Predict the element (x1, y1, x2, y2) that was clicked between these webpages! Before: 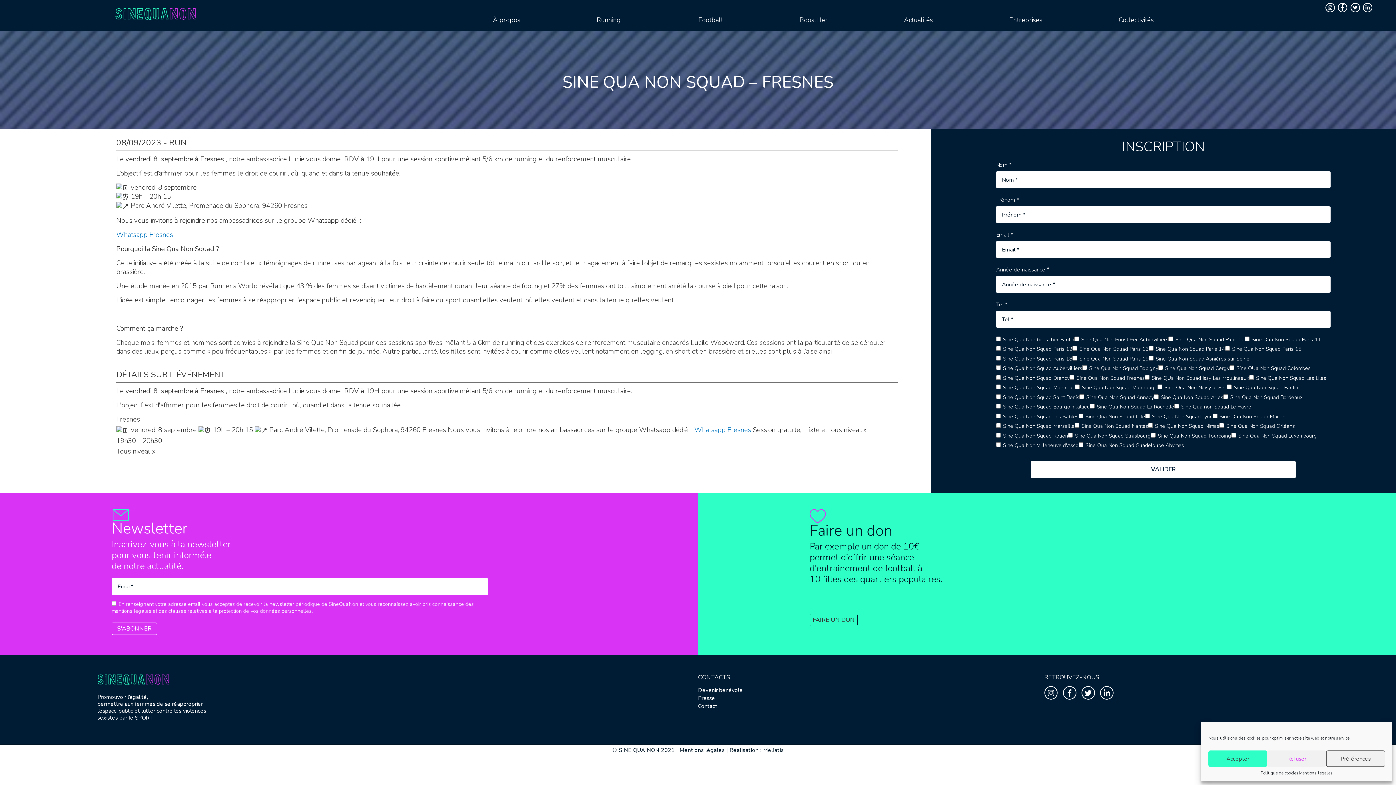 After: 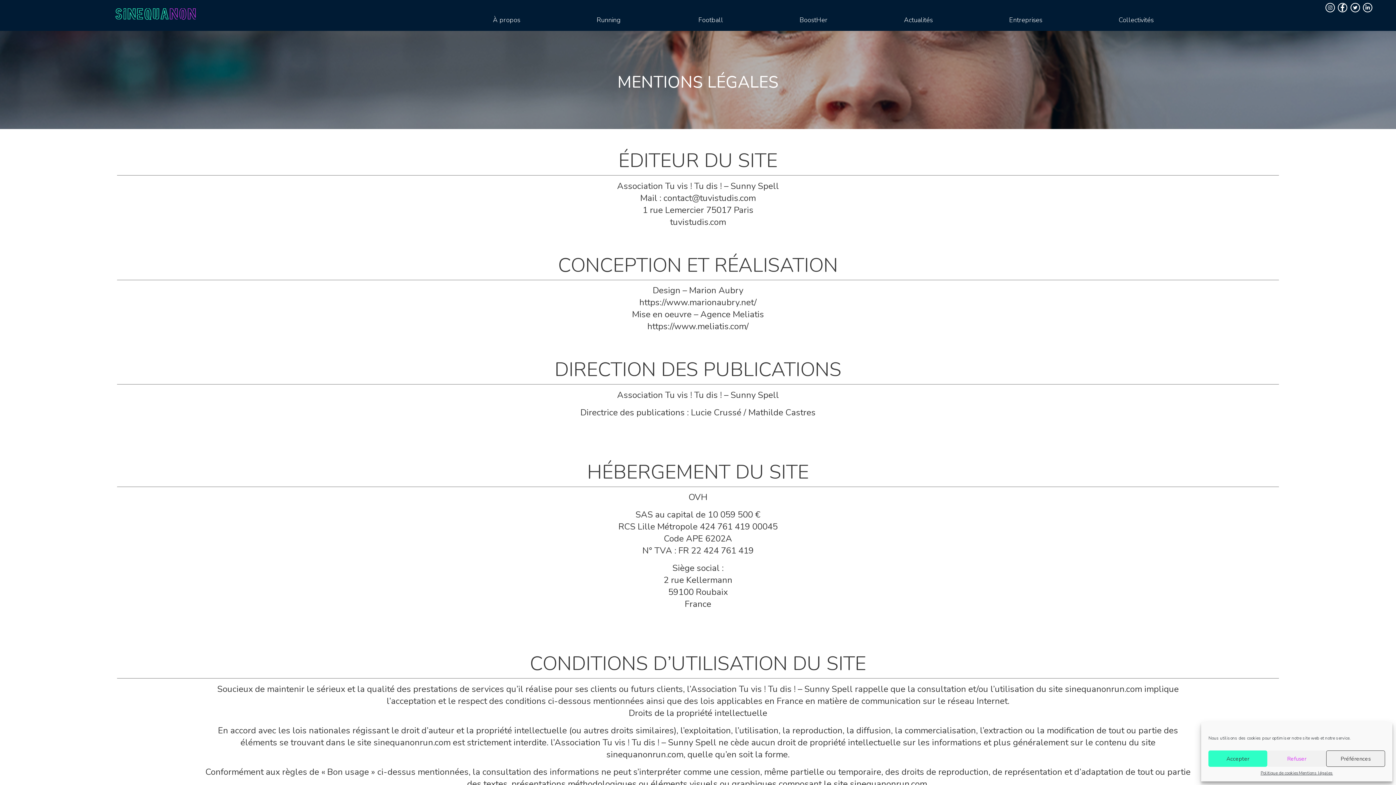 Action: bbox: (679, 747, 724, 754) label: Mentions légales